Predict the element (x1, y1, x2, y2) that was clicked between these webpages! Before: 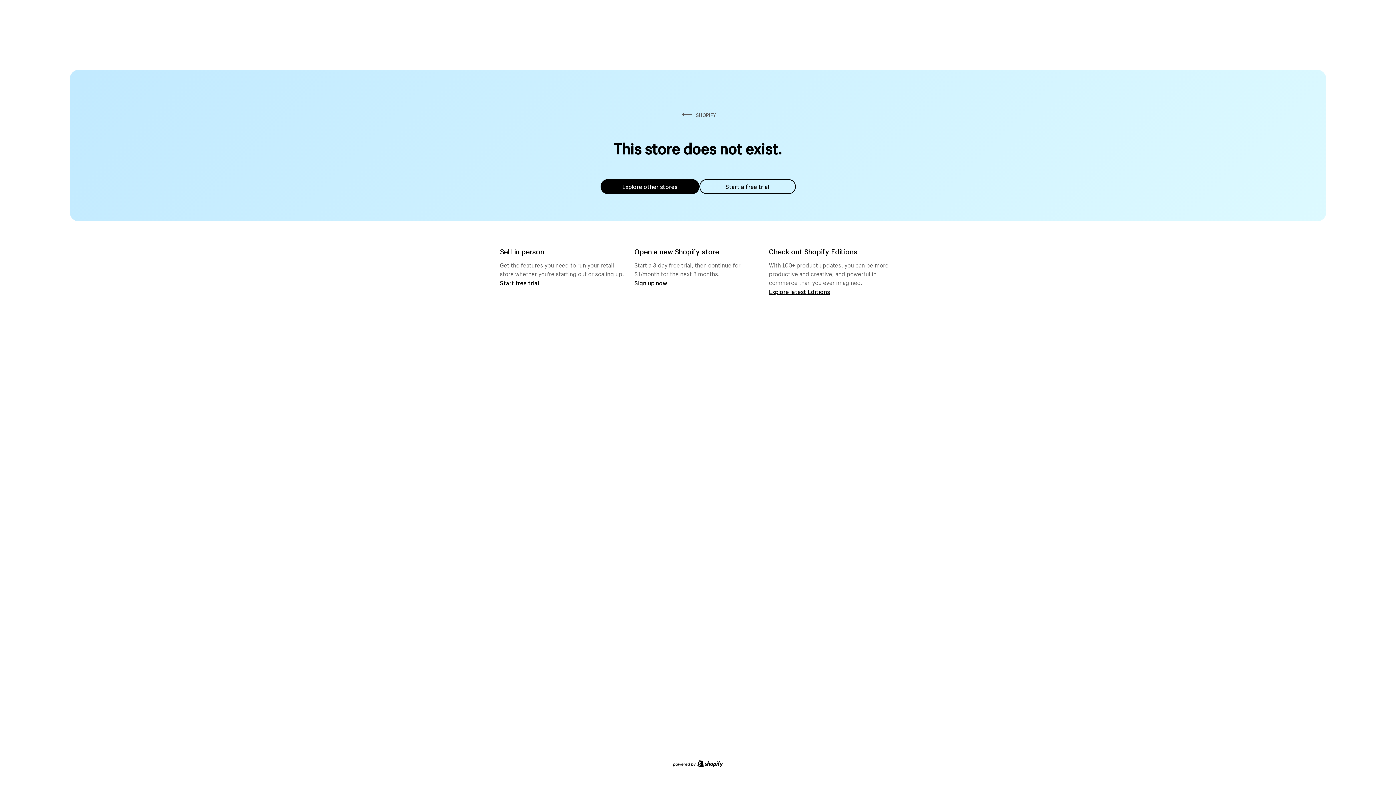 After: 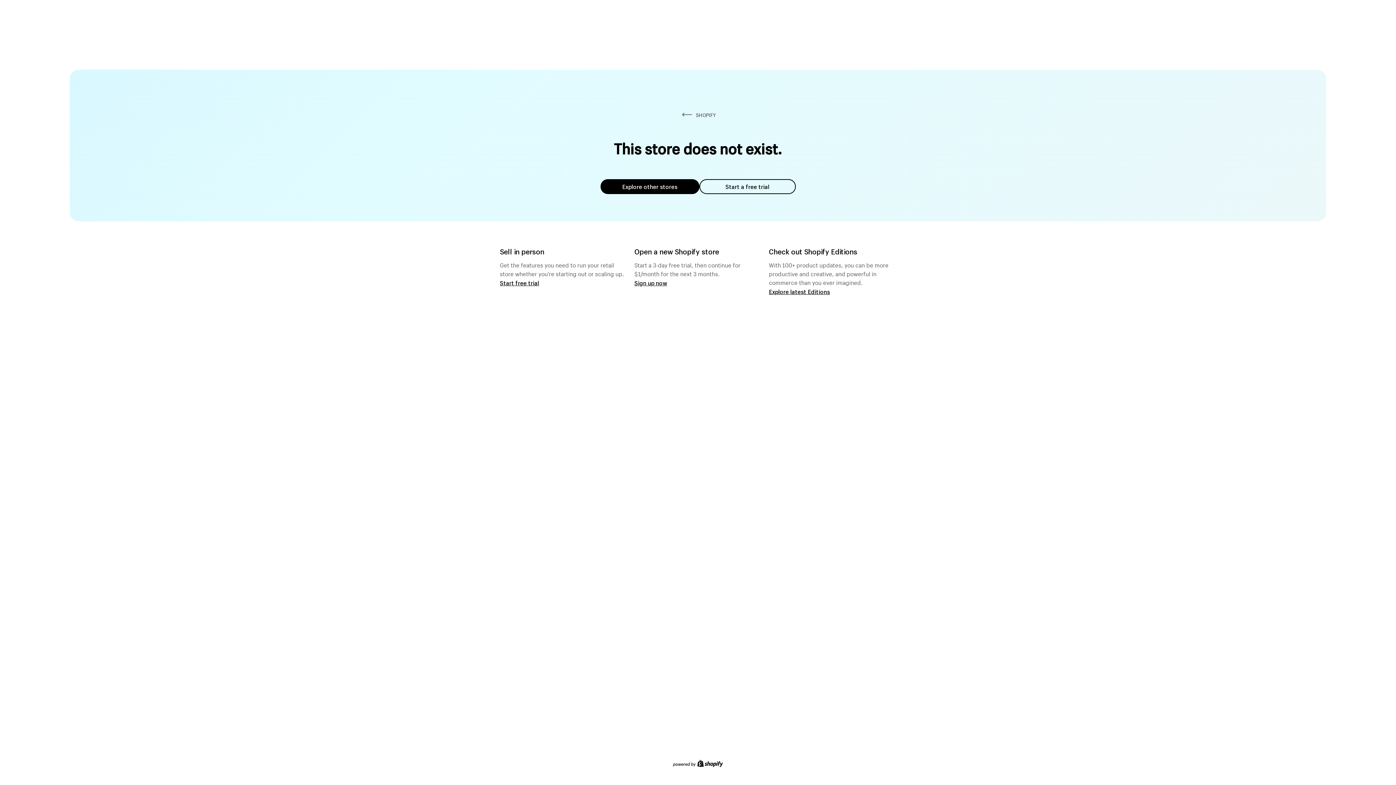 Action: label: Explore other stores bbox: (600, 179, 699, 194)